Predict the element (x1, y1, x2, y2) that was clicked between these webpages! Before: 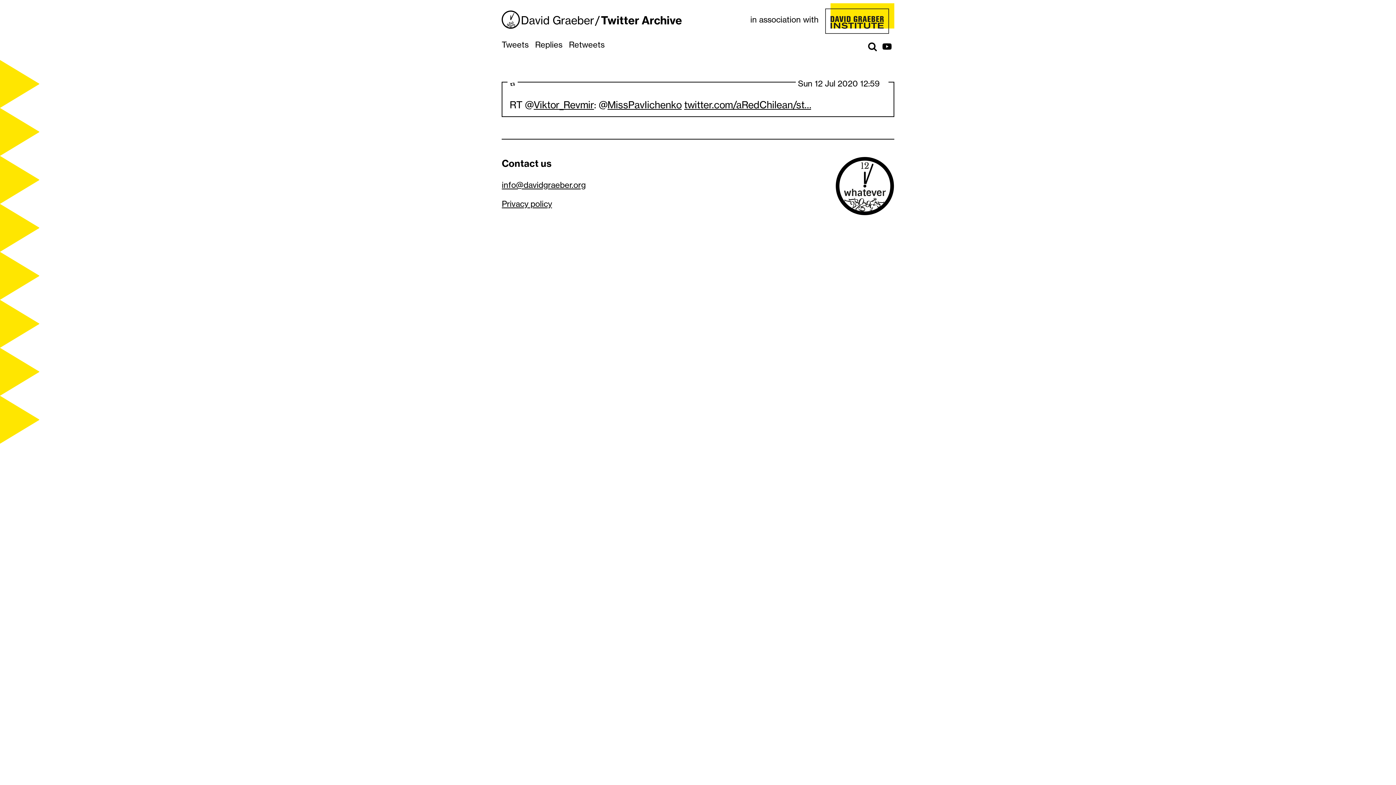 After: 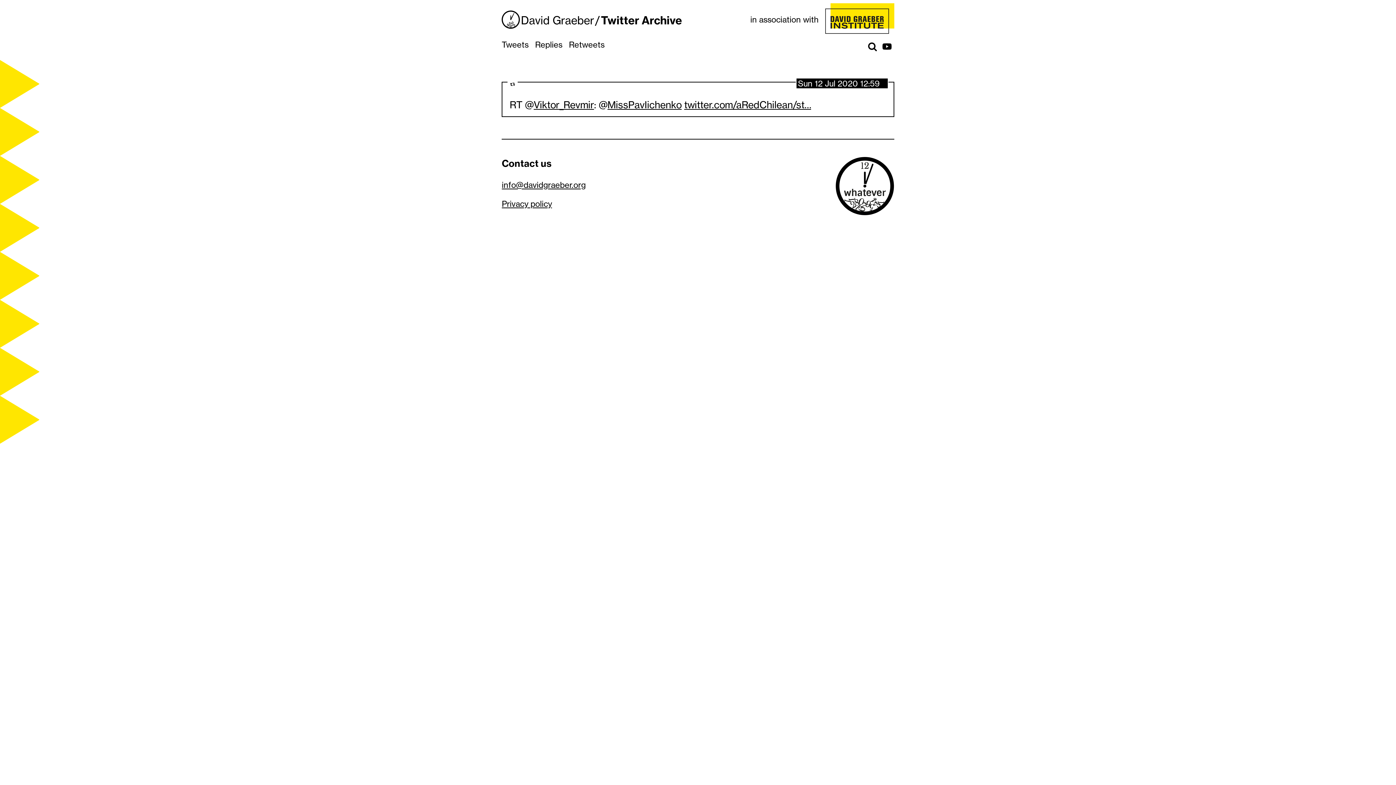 Action: label: Sun 12 Jul 2020 12:59 bbox: (798, 78, 886, 88)